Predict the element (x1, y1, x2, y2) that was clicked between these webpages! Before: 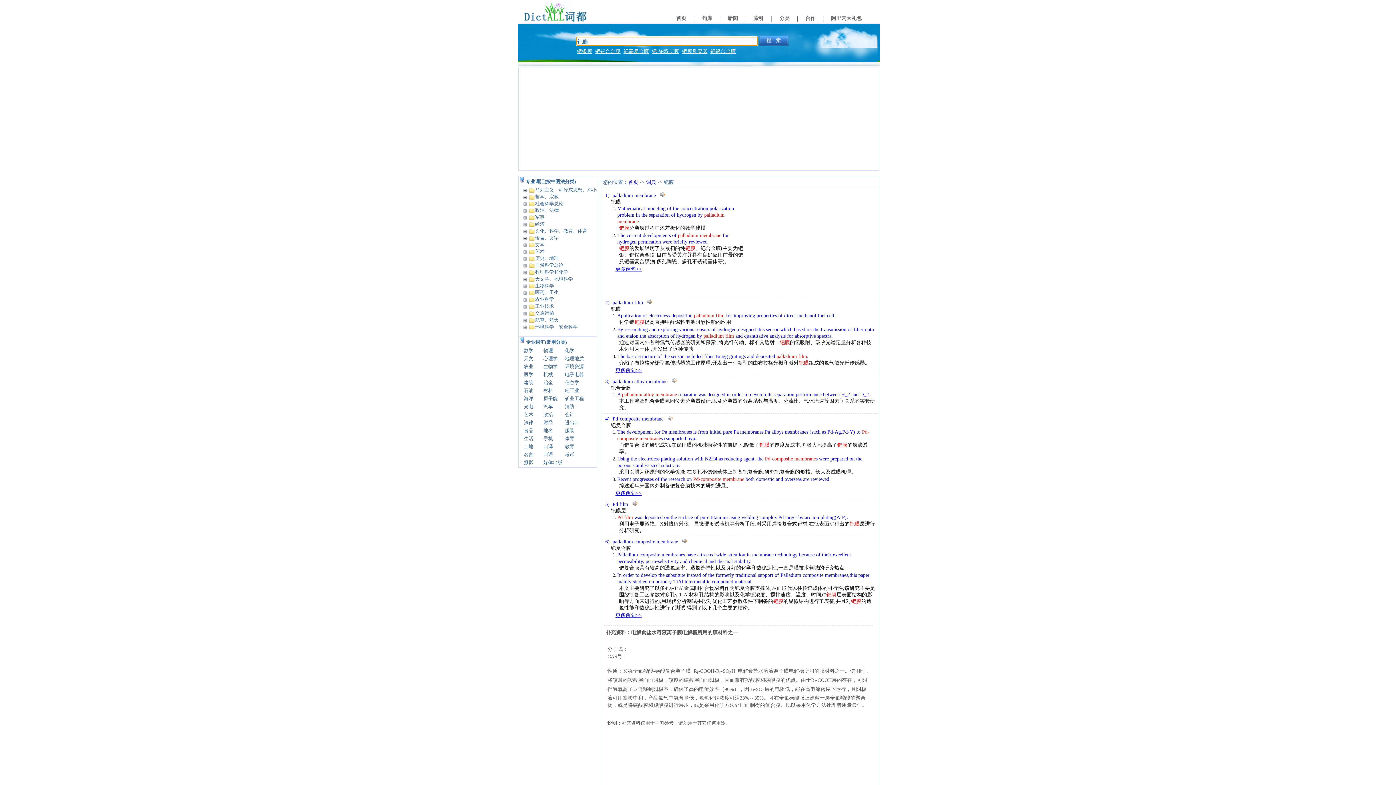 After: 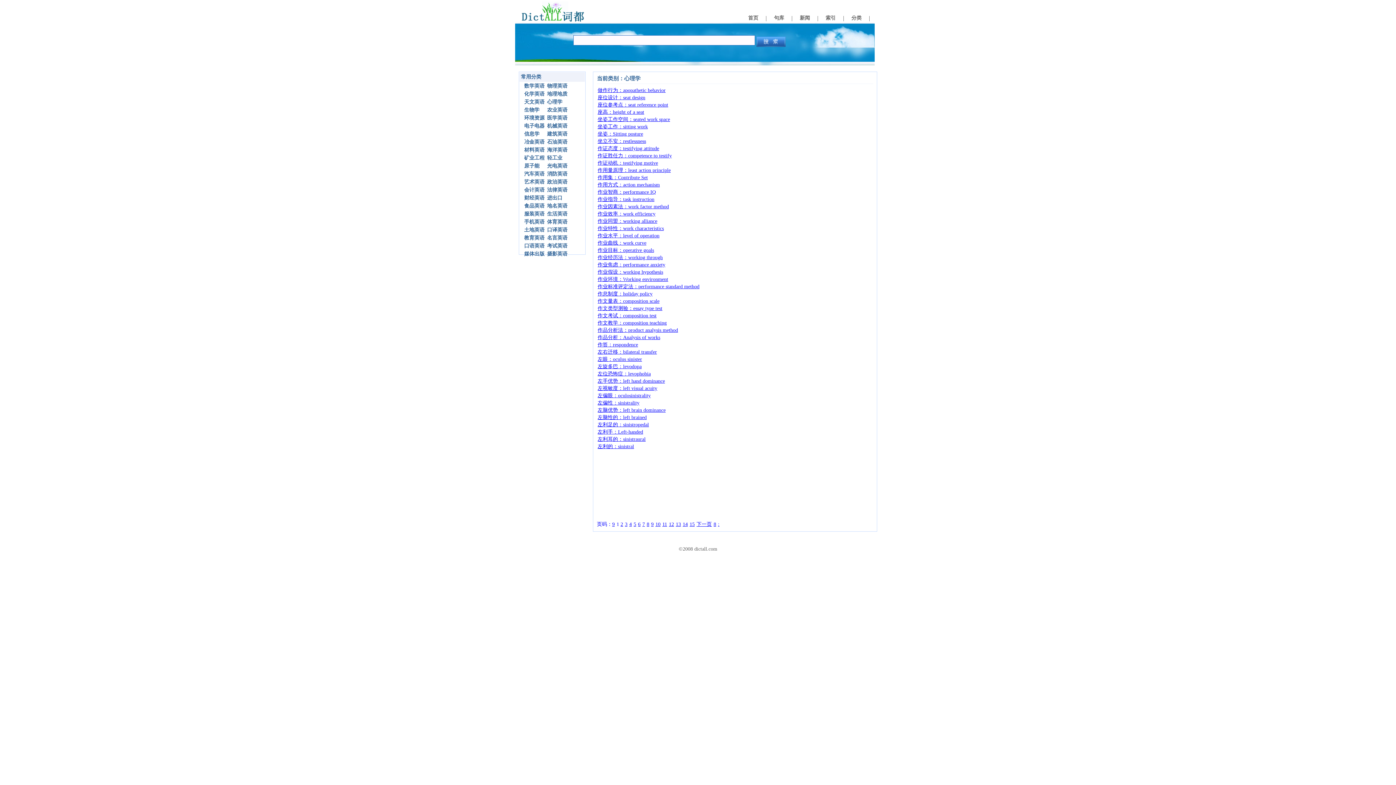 Action: label: 心理学 bbox: (543, 356, 558, 361)